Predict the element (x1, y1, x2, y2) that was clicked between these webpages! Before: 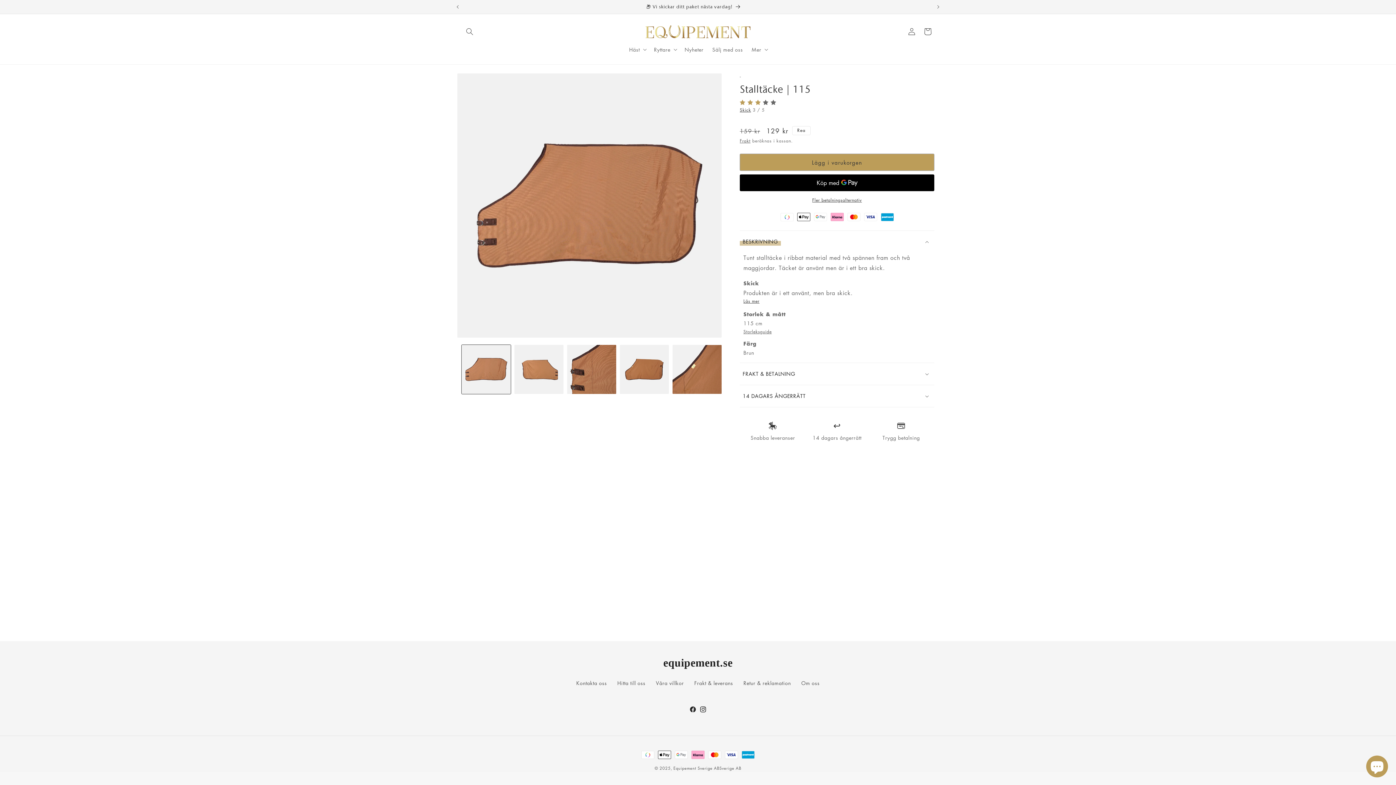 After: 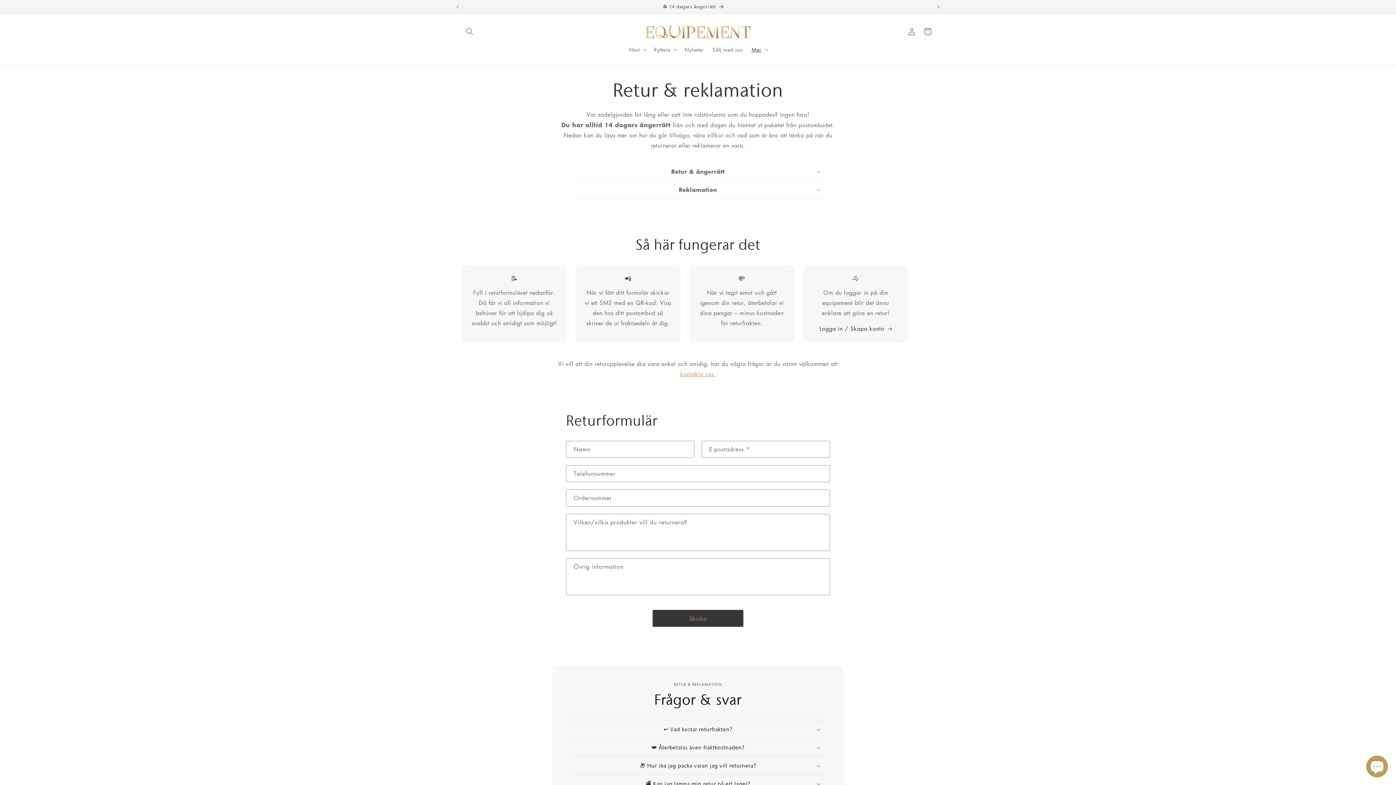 Action: label: Retur & reklamation bbox: (742, 677, 792, 689)